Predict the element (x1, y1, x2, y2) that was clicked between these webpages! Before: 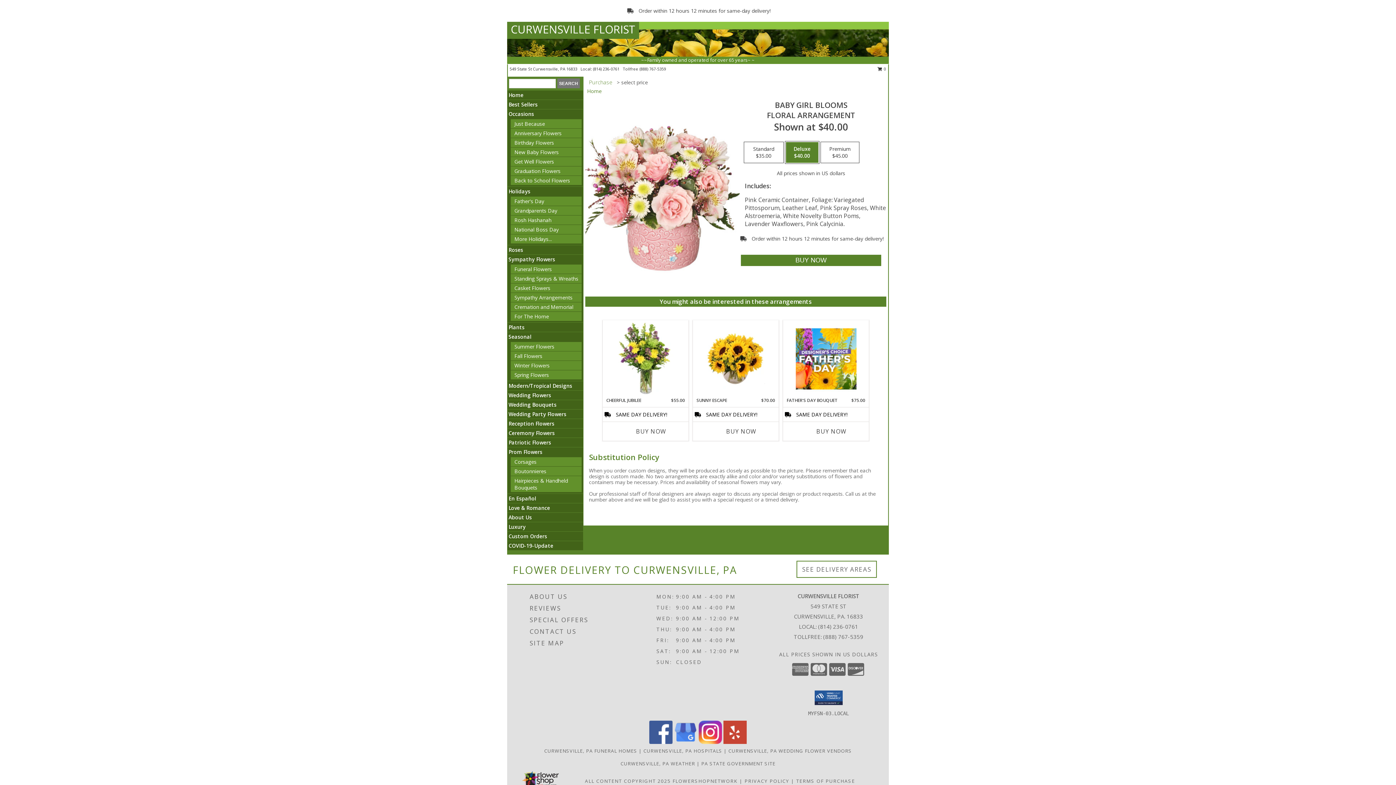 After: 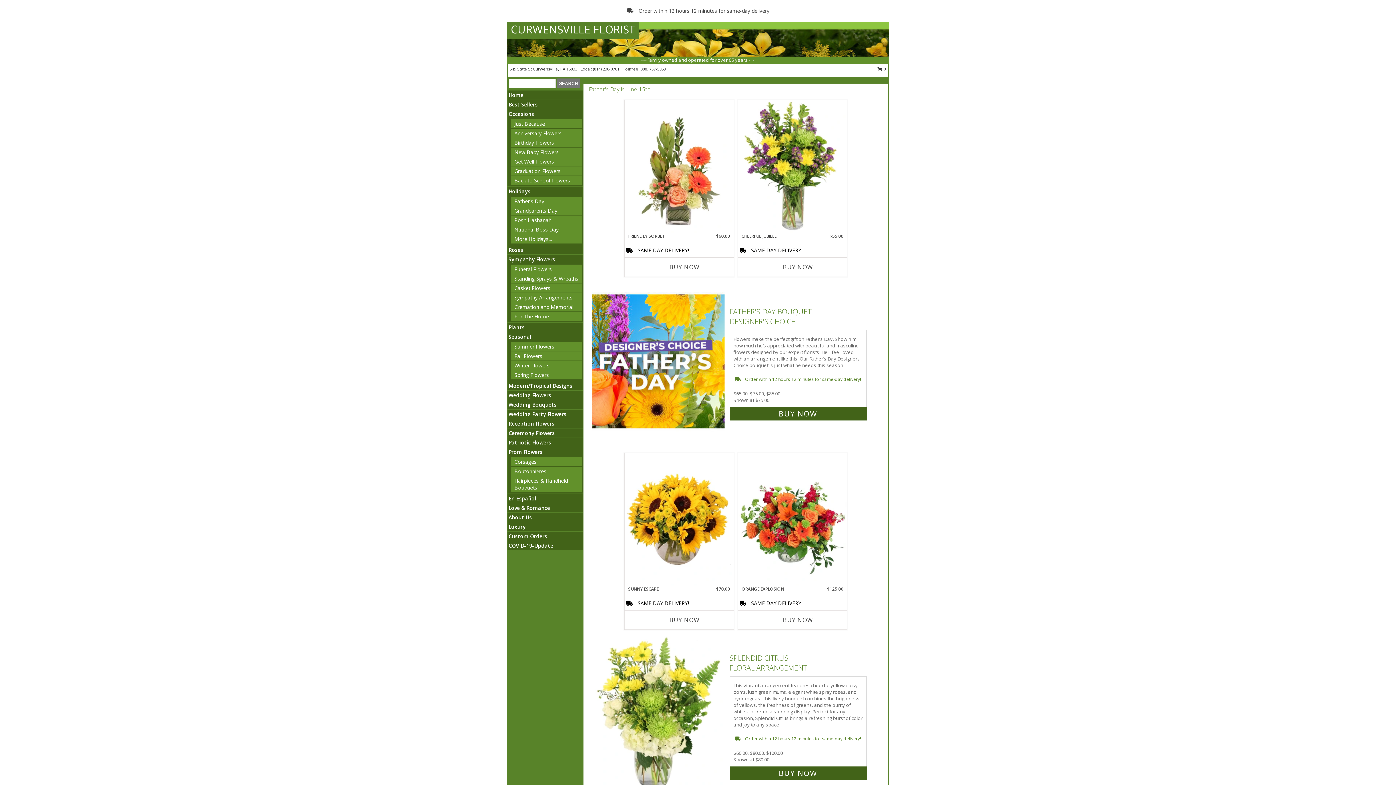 Action: label: Home bbox: (587, 87, 601, 94)